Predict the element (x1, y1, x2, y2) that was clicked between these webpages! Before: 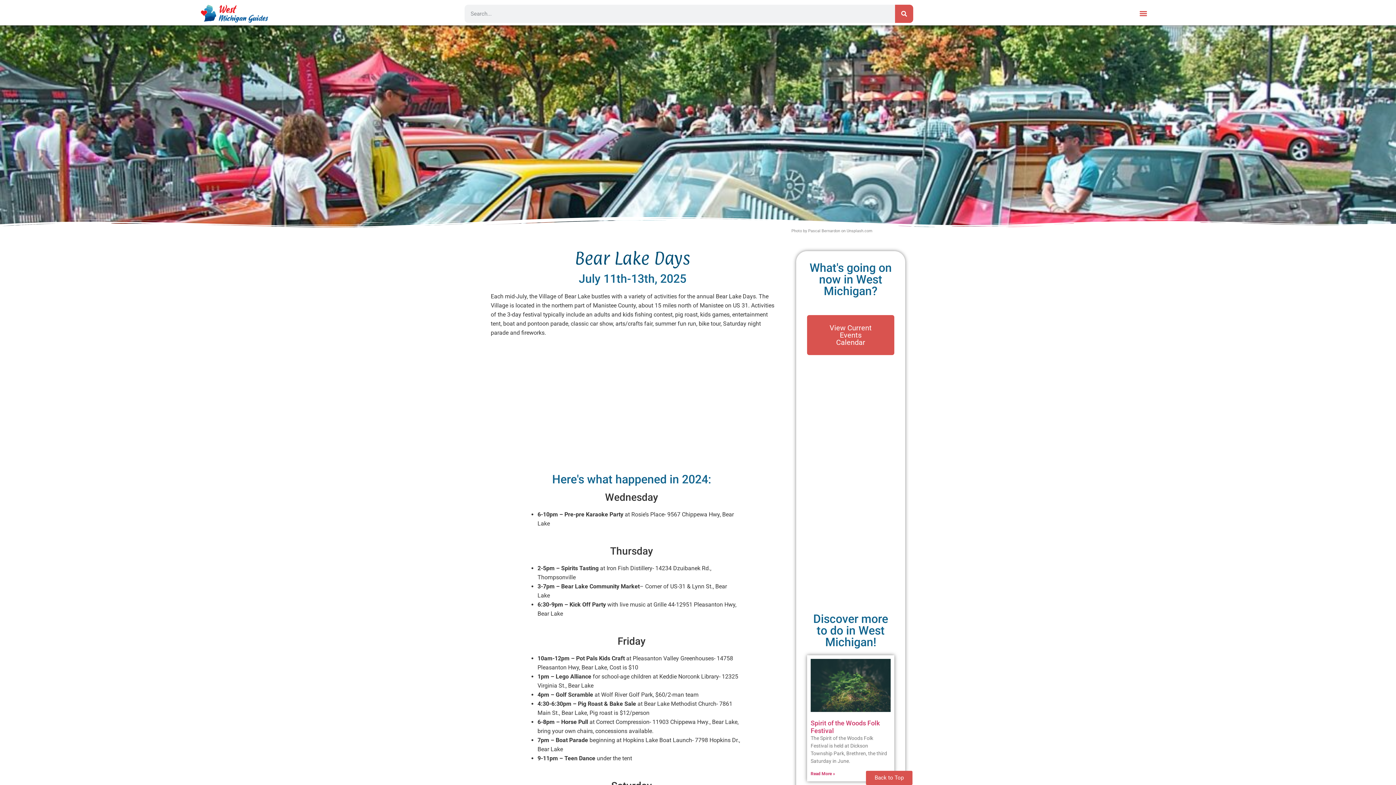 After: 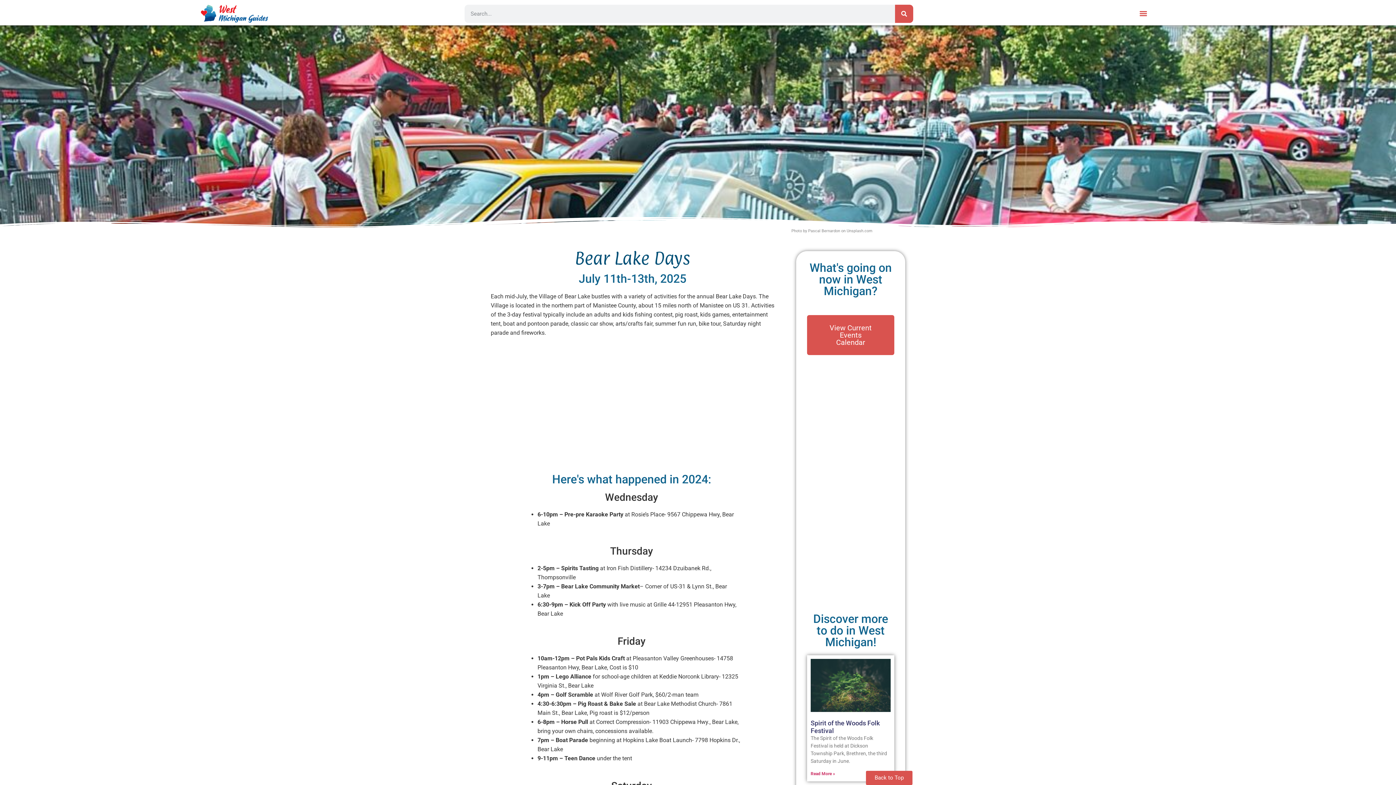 Action: label: Spirit of the Woods Folk Festival bbox: (810, 719, 880, 734)